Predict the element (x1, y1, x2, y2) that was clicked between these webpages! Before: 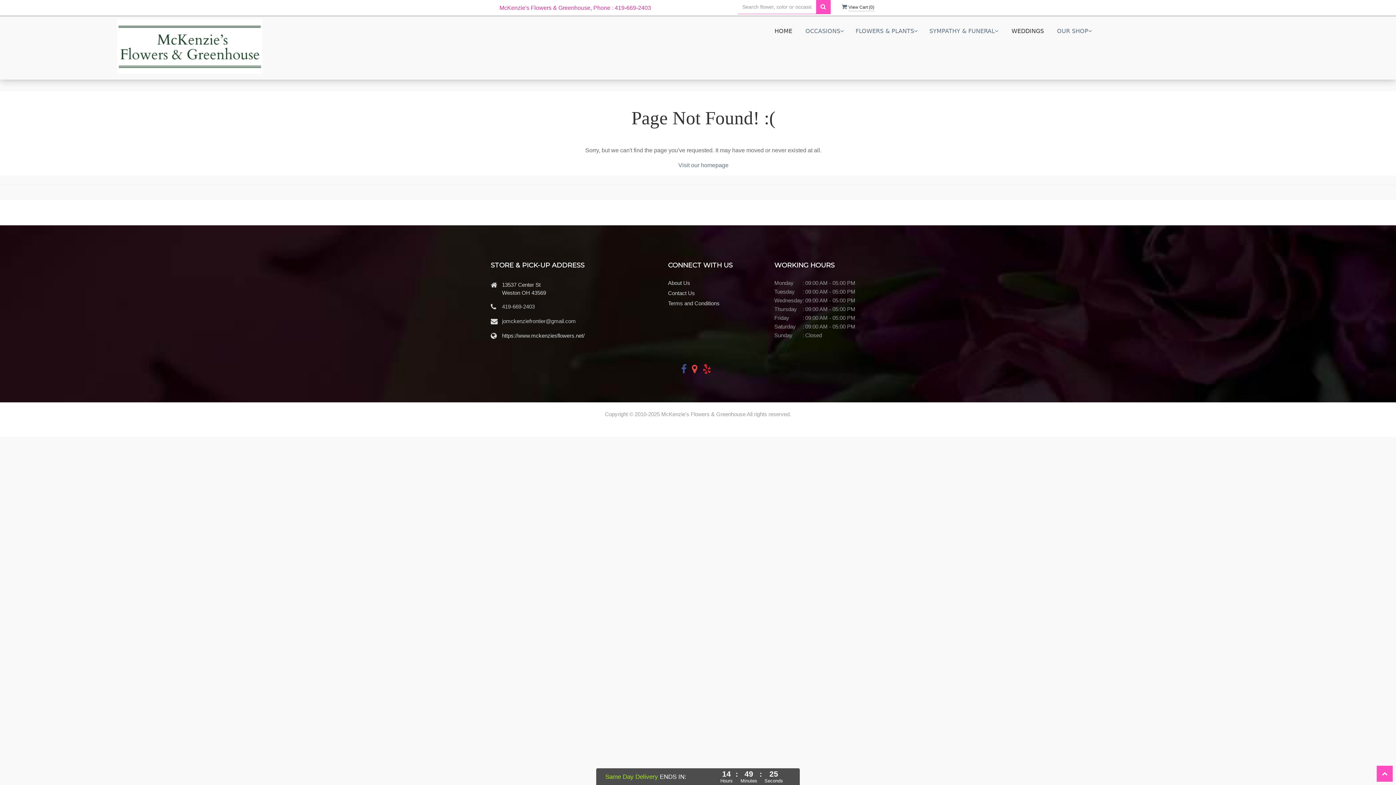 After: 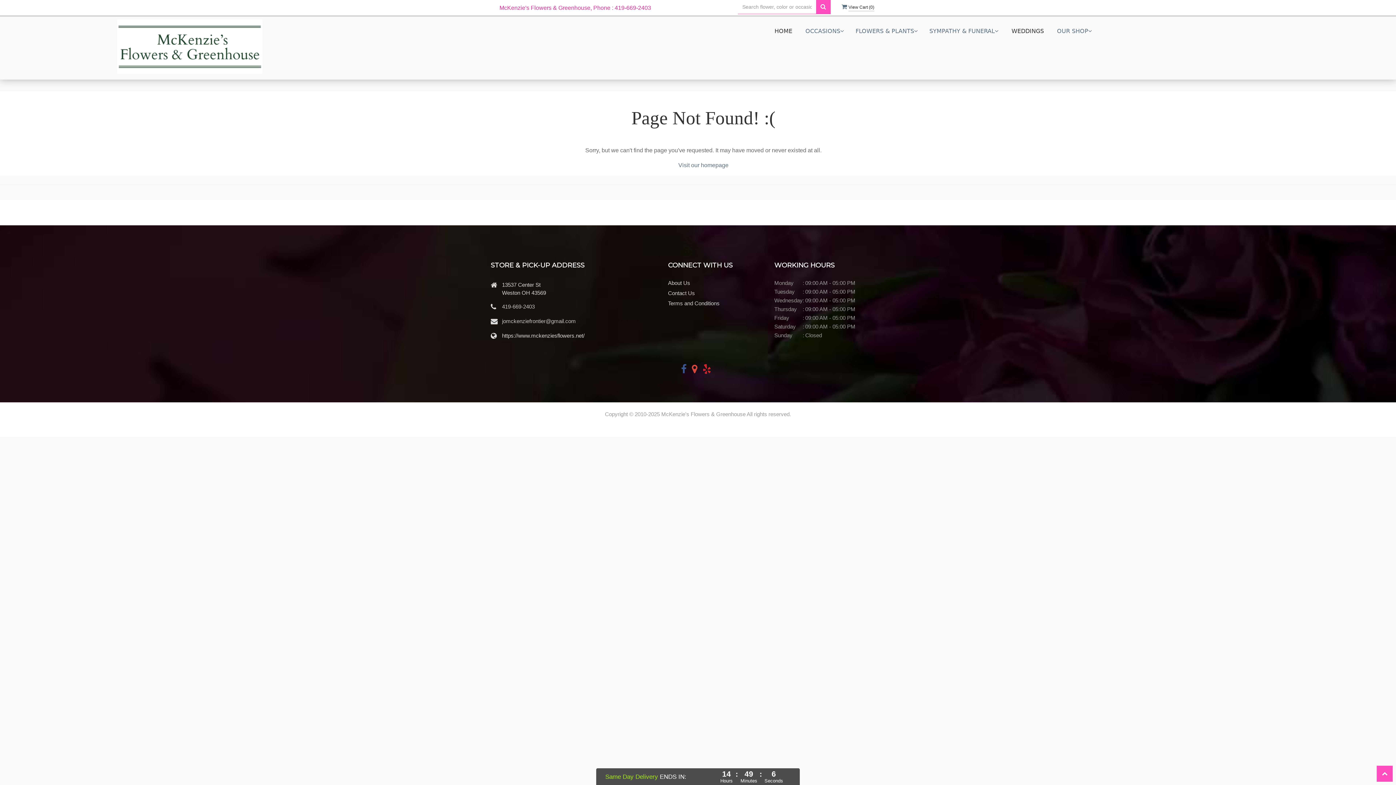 Action: bbox: (681, 367, 690, 373)